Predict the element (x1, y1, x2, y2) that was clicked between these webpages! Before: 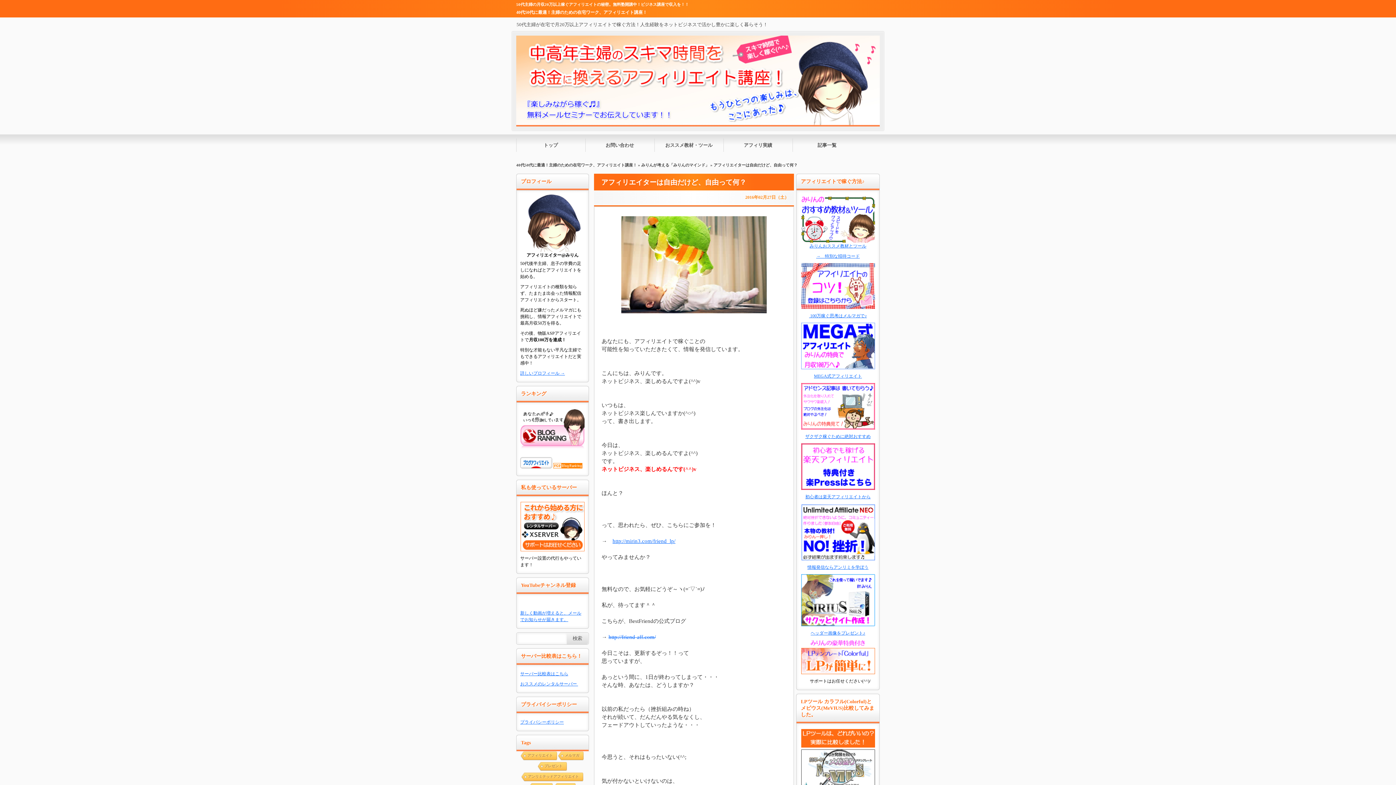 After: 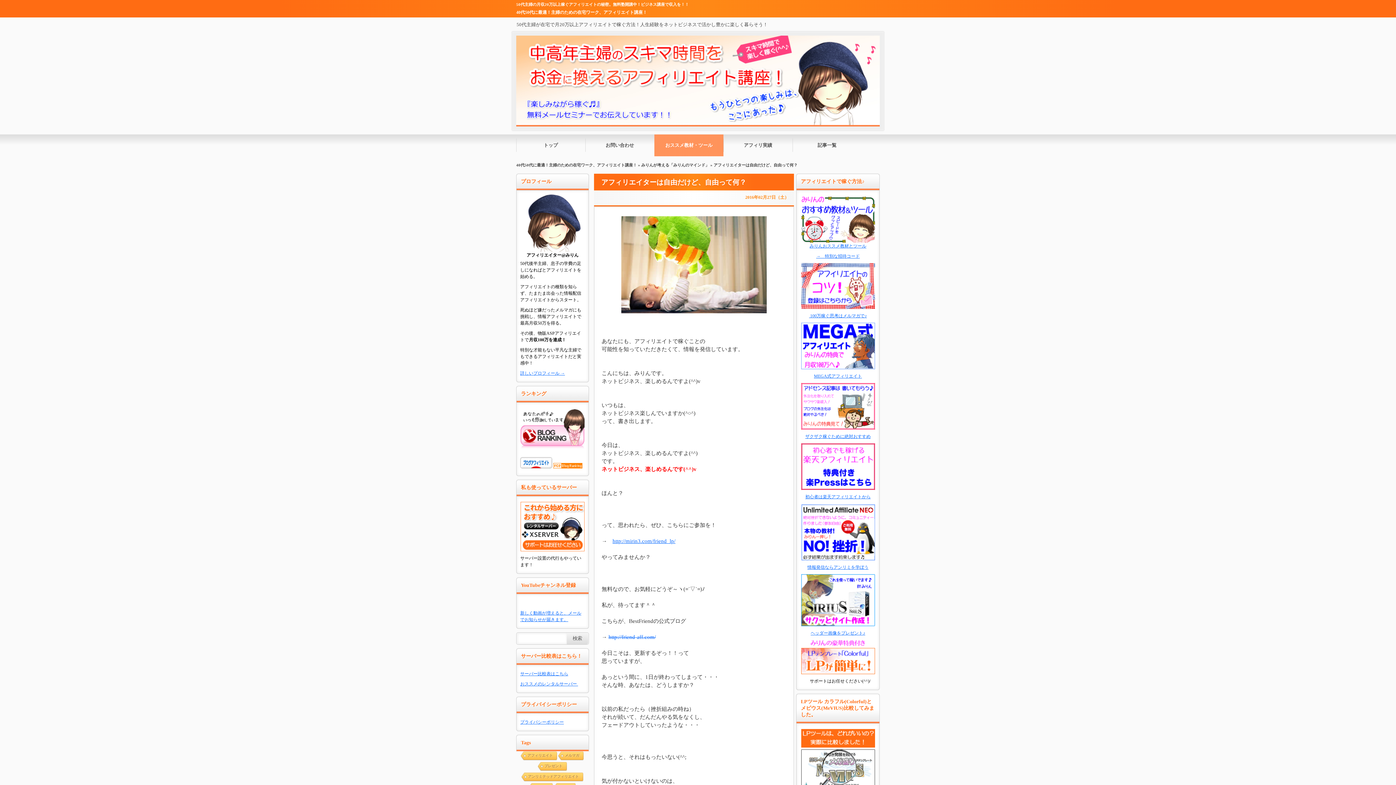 Action: label: おススメ教材・ツール bbox: (654, 134, 723, 156)